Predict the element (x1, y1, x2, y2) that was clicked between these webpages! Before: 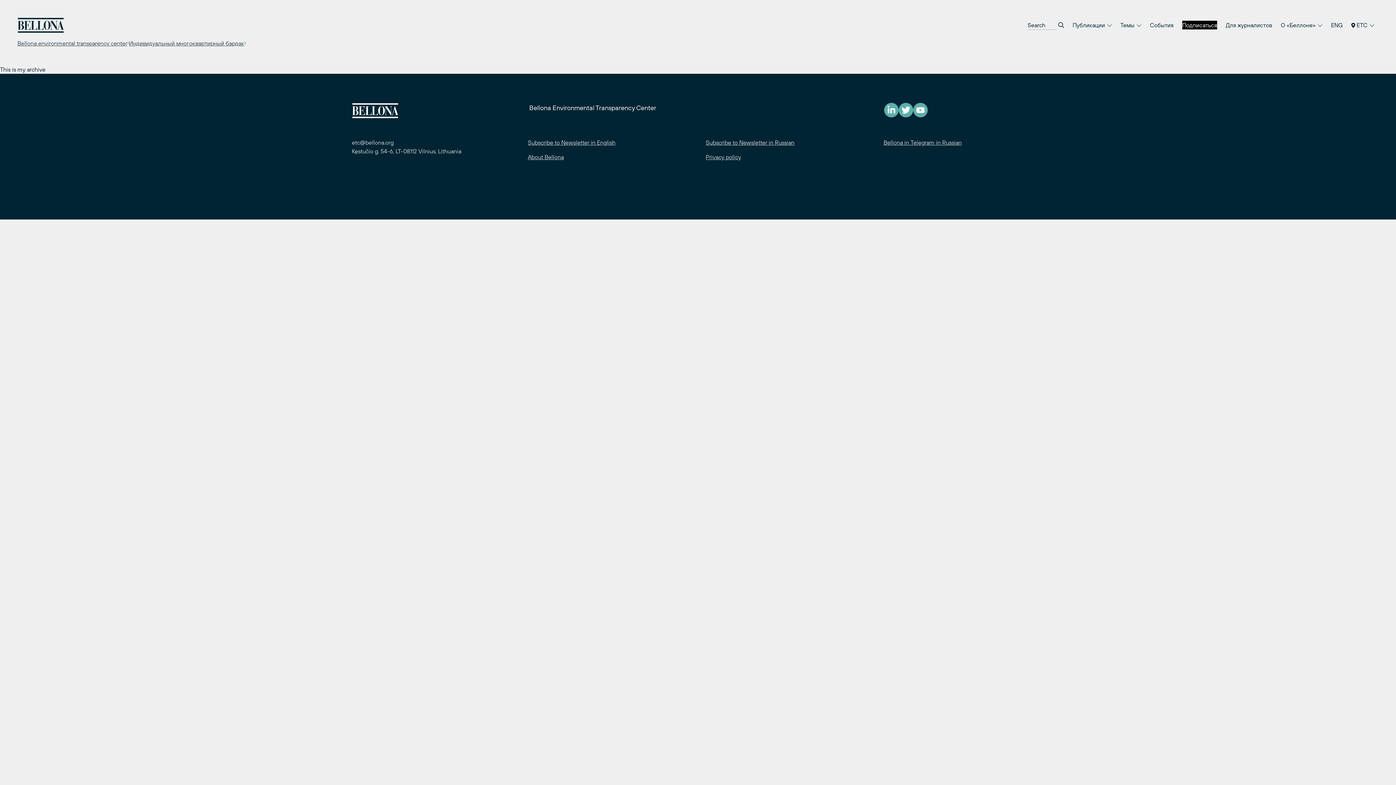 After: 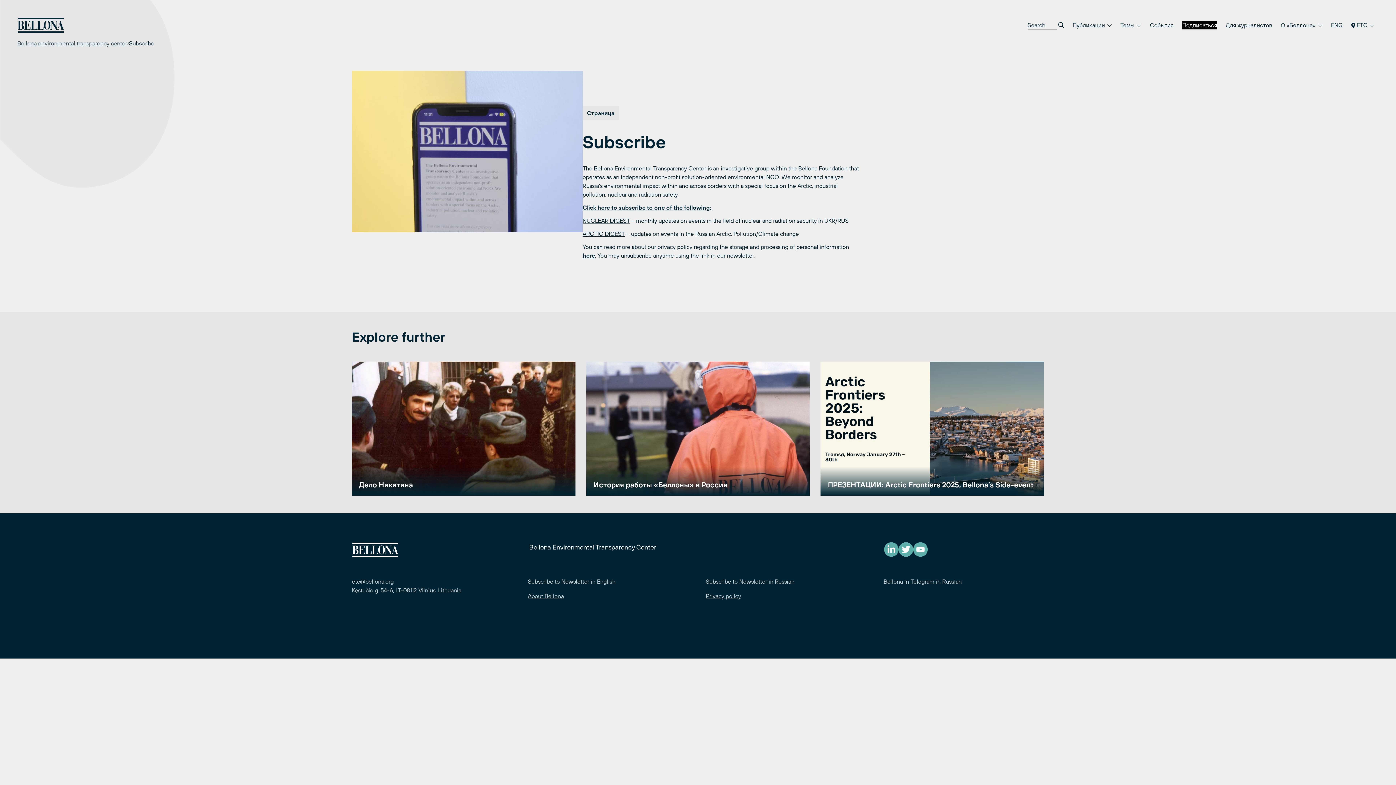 Action: label: Subscribe to Newsletter in English bbox: (528, 139, 615, 145)